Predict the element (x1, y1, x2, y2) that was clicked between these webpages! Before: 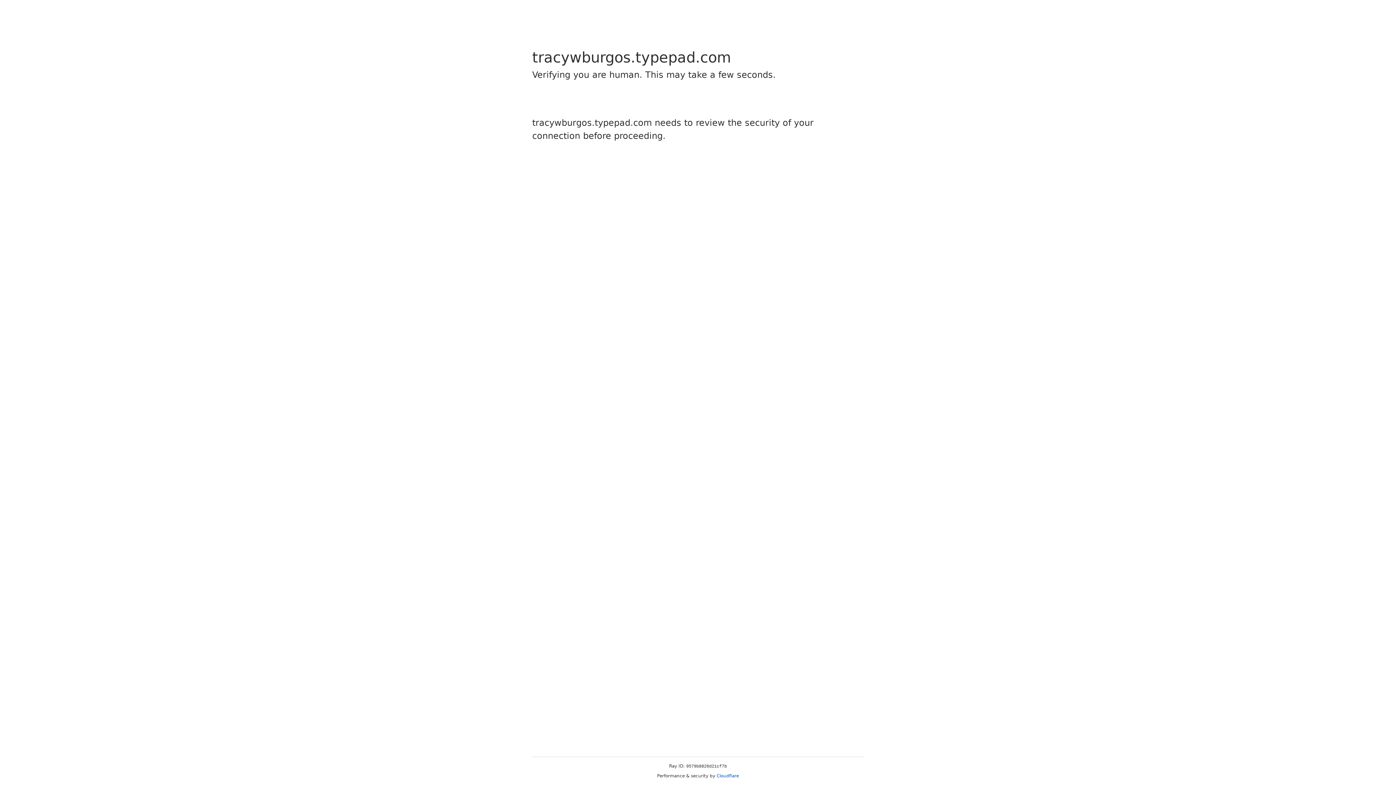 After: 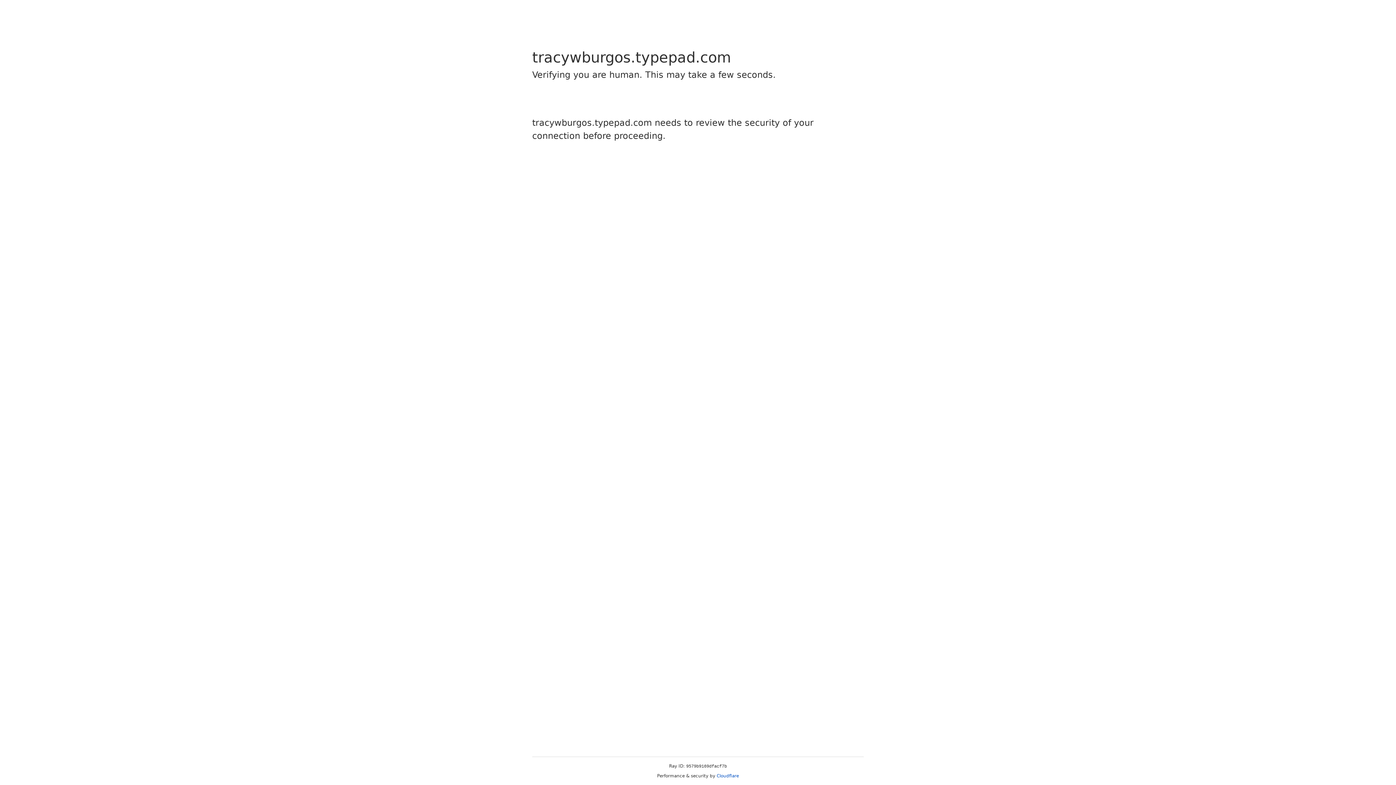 Action: bbox: (716, 773, 739, 778) label: Cloudflare